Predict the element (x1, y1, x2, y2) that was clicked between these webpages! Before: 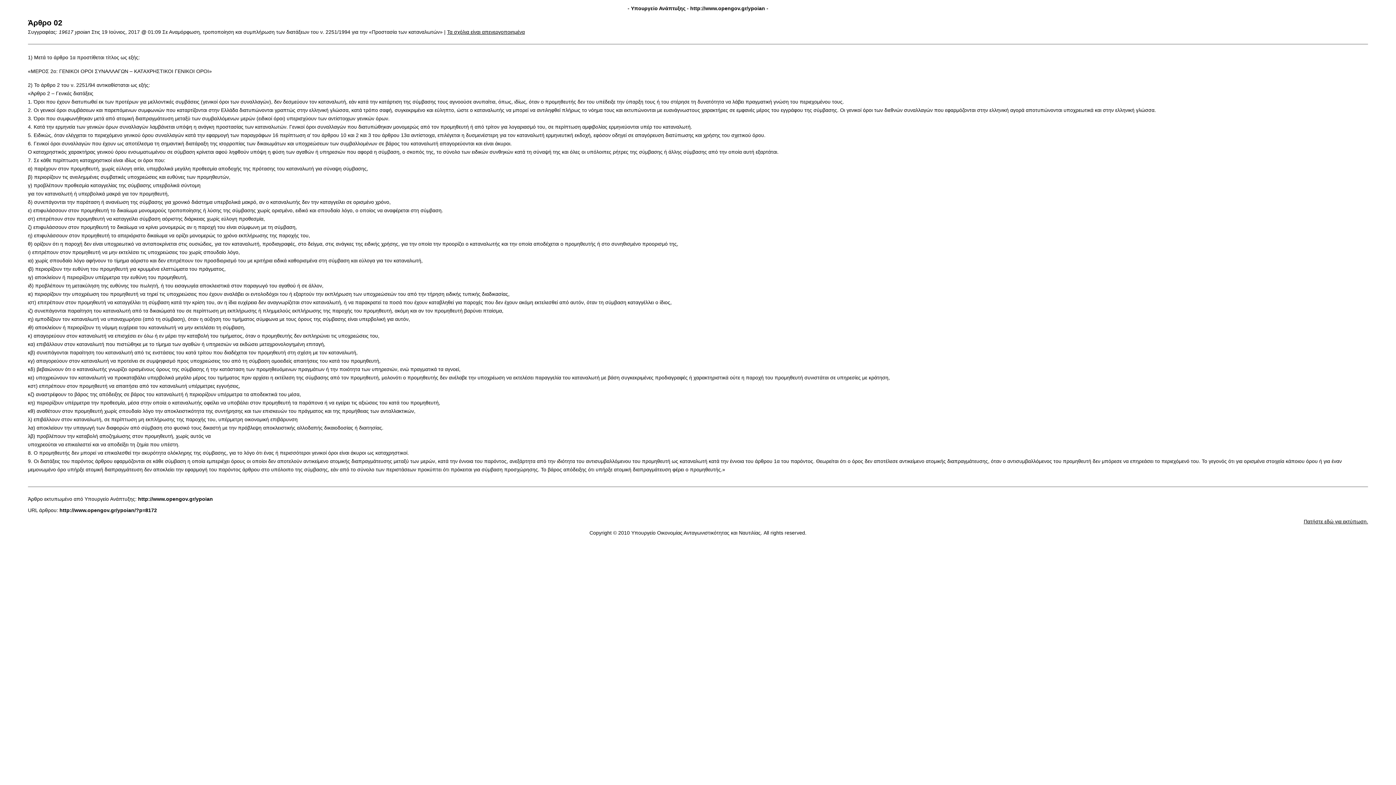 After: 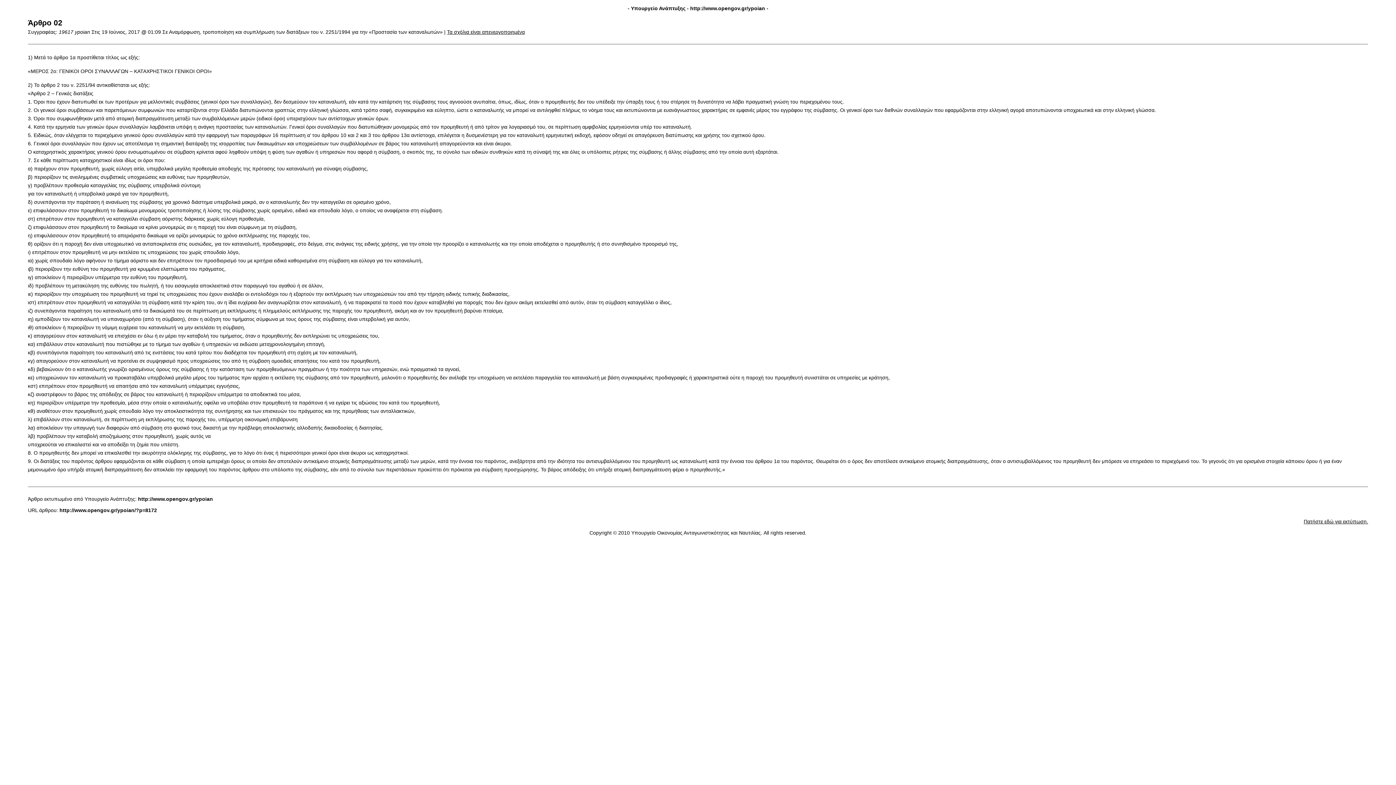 Action: bbox: (1304, 518, 1368, 524) label: Πατήστε εδώ για εκτύπωση.